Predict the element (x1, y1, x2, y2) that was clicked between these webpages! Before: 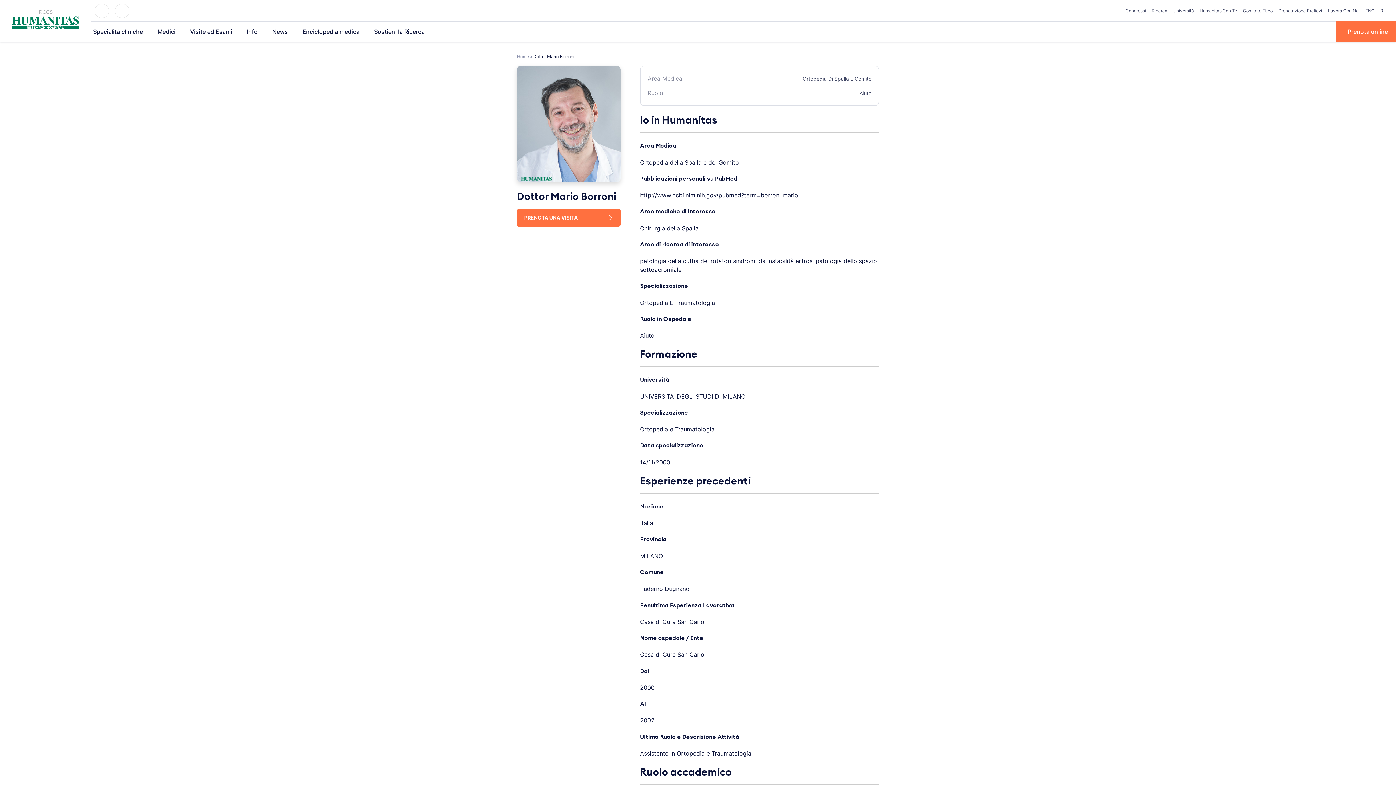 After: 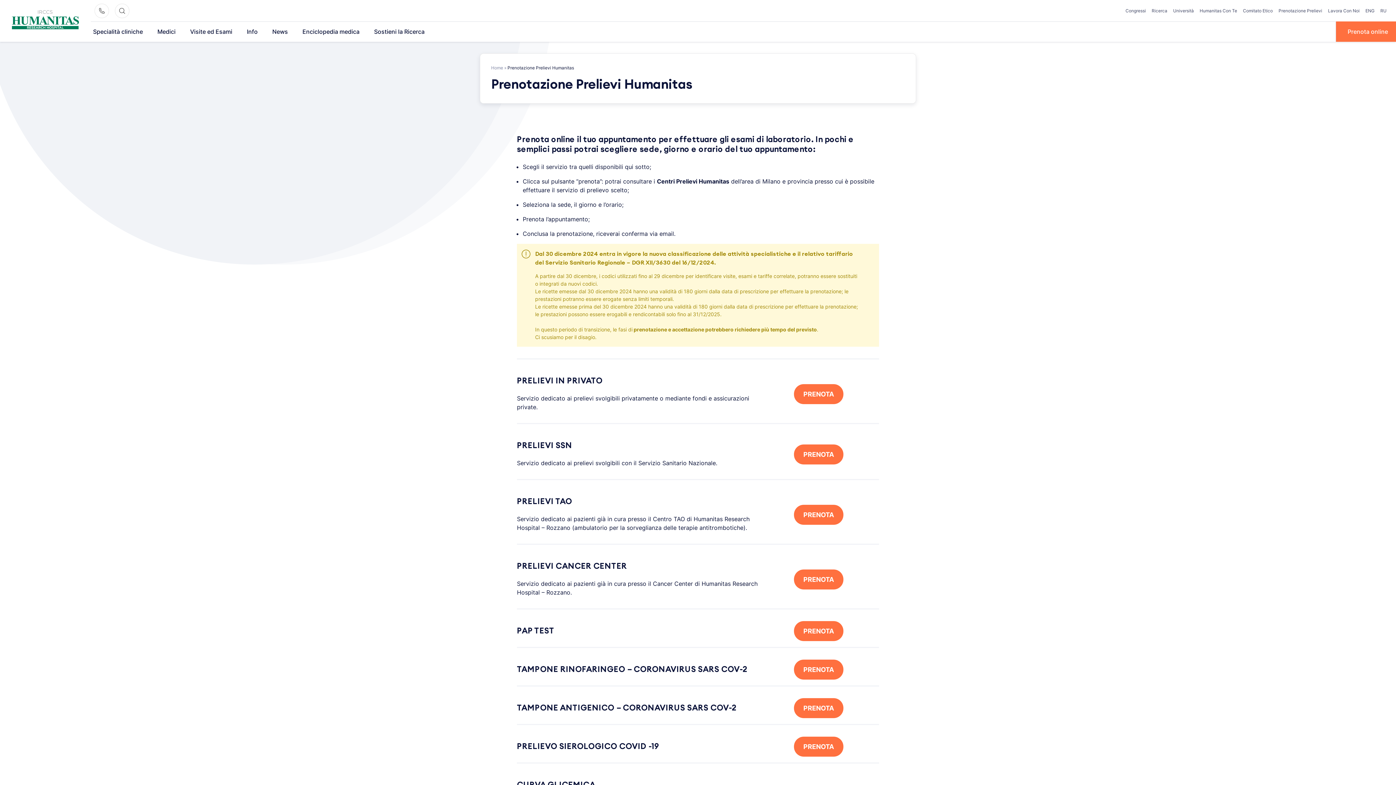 Action: label: Prenotazione Prelievi bbox: (1278, 8, 1322, 13)